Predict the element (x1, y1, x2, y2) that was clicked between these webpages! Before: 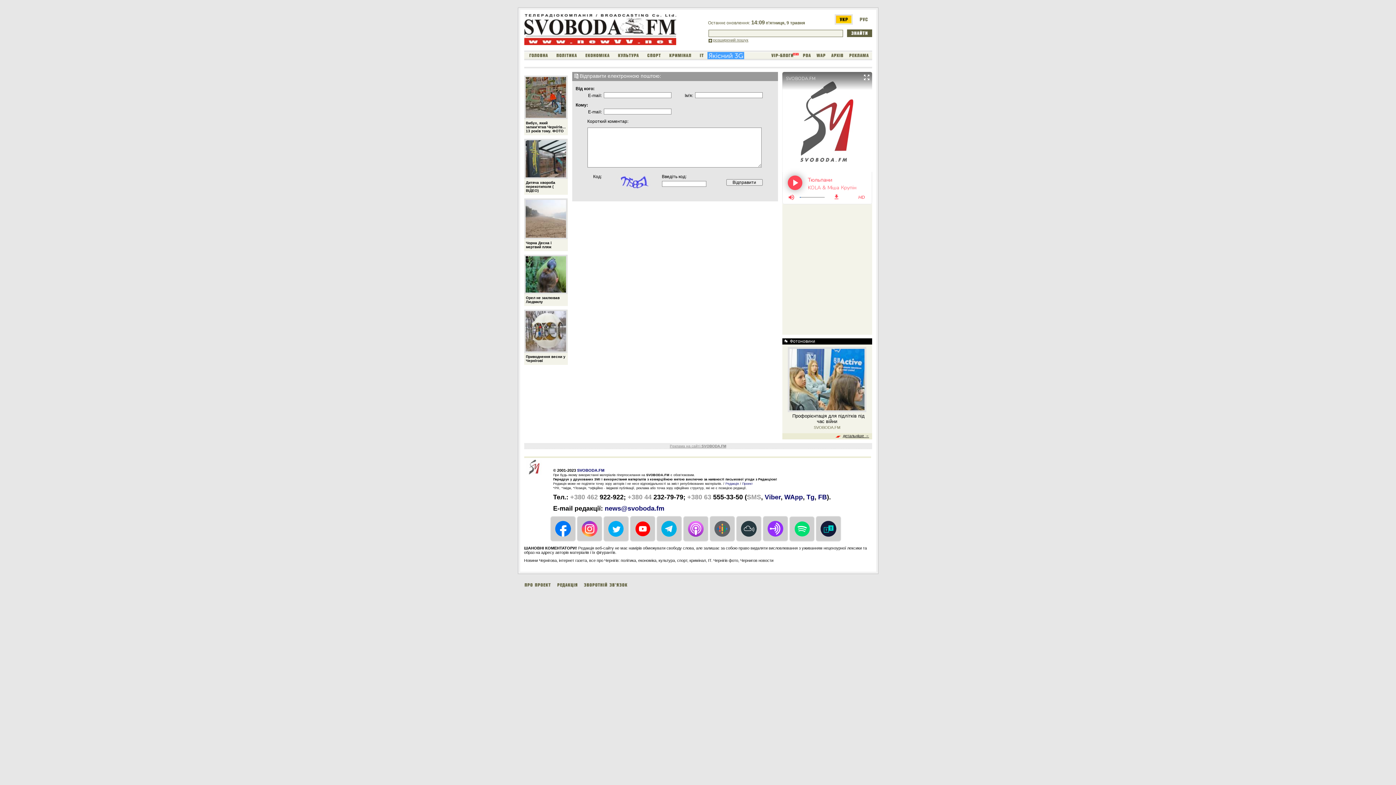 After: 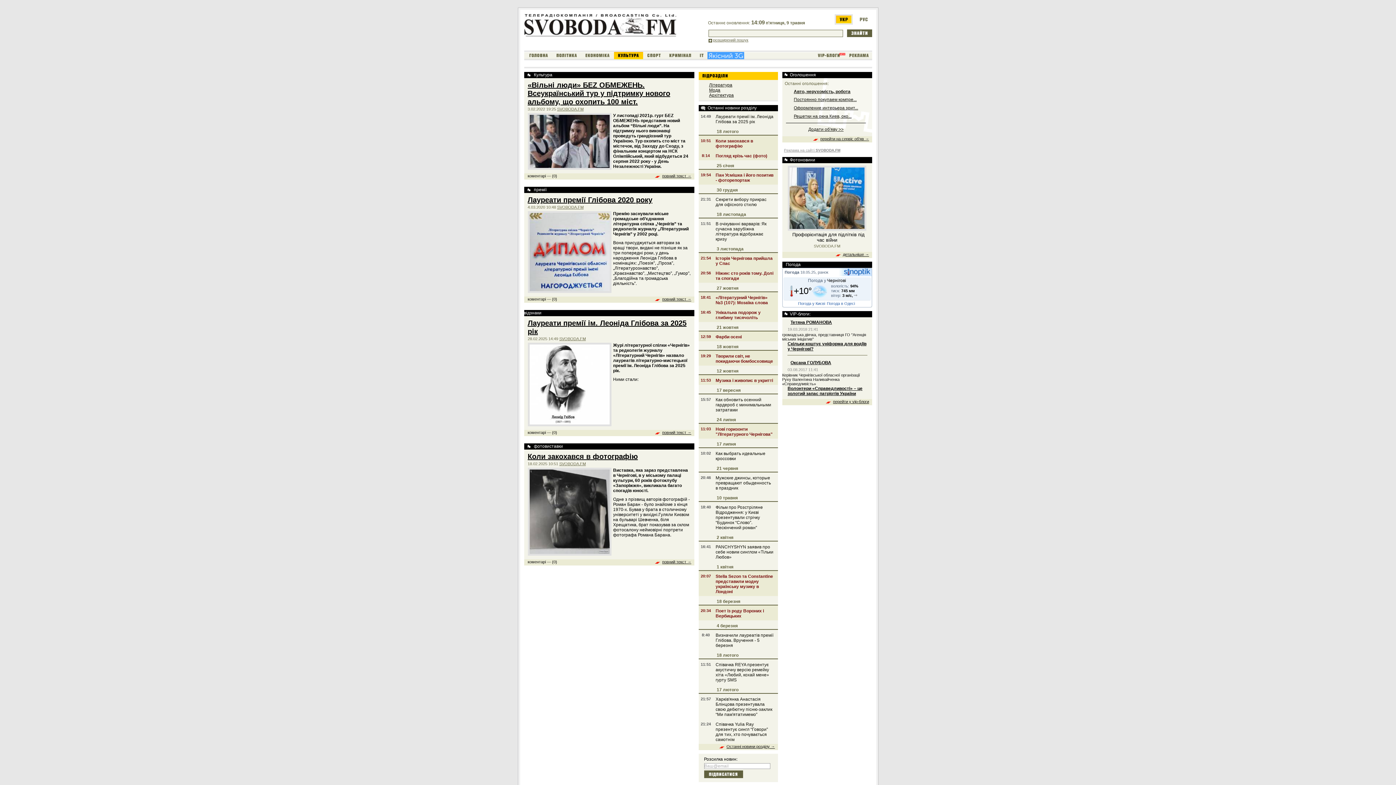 Action: bbox: (614, 52, 643, 58)